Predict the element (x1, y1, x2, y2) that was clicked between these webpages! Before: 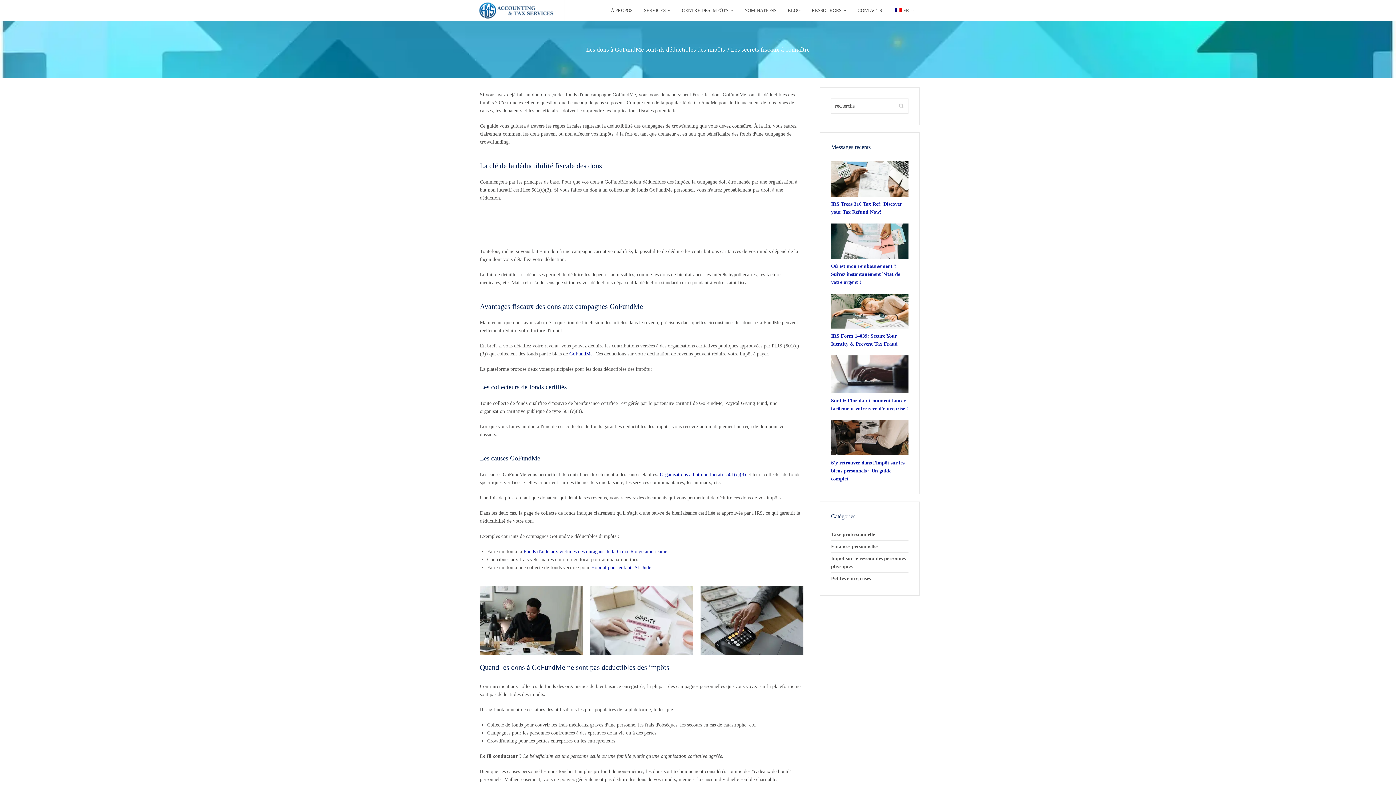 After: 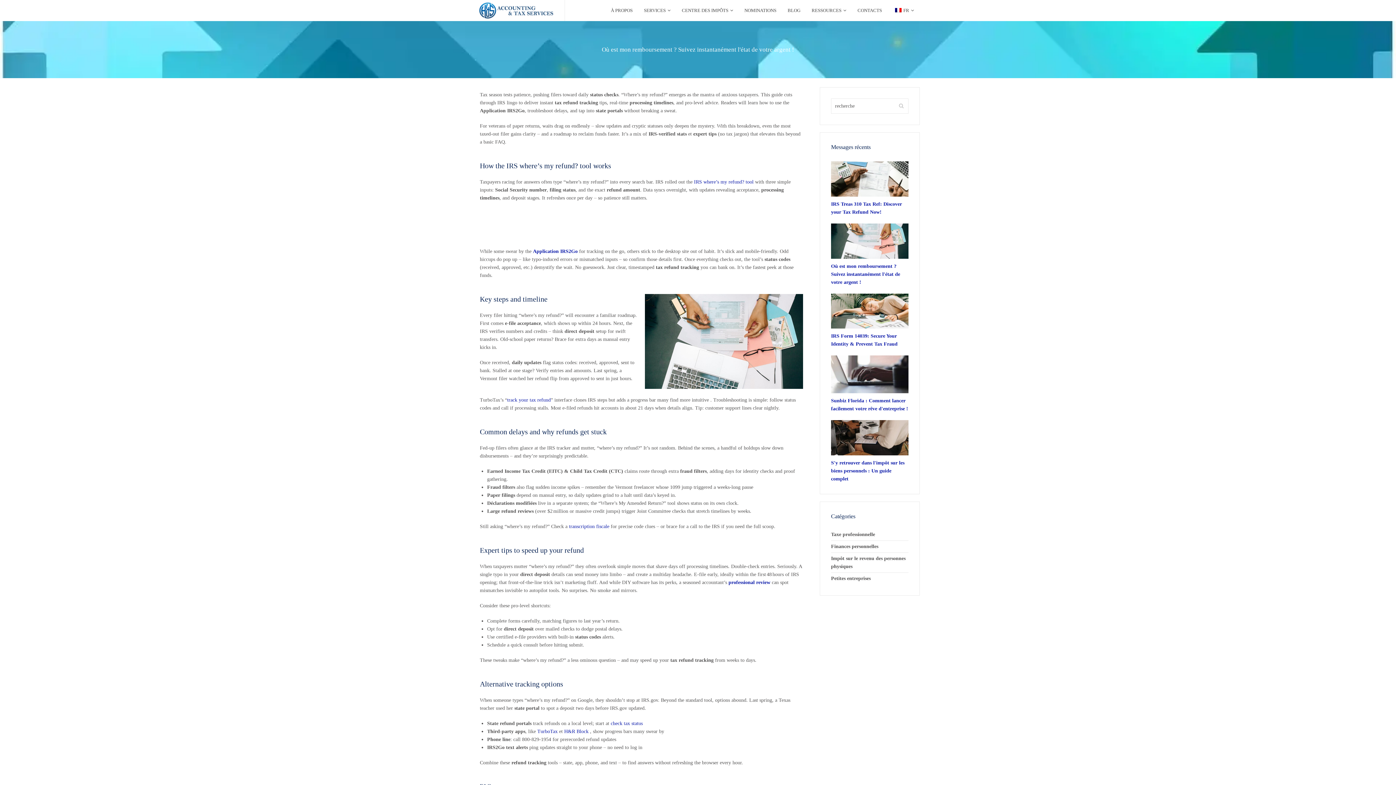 Action: bbox: (831, 263, 900, 284) label: Où est mon remboursement ? Suivez instantanément l'état de votre argent !